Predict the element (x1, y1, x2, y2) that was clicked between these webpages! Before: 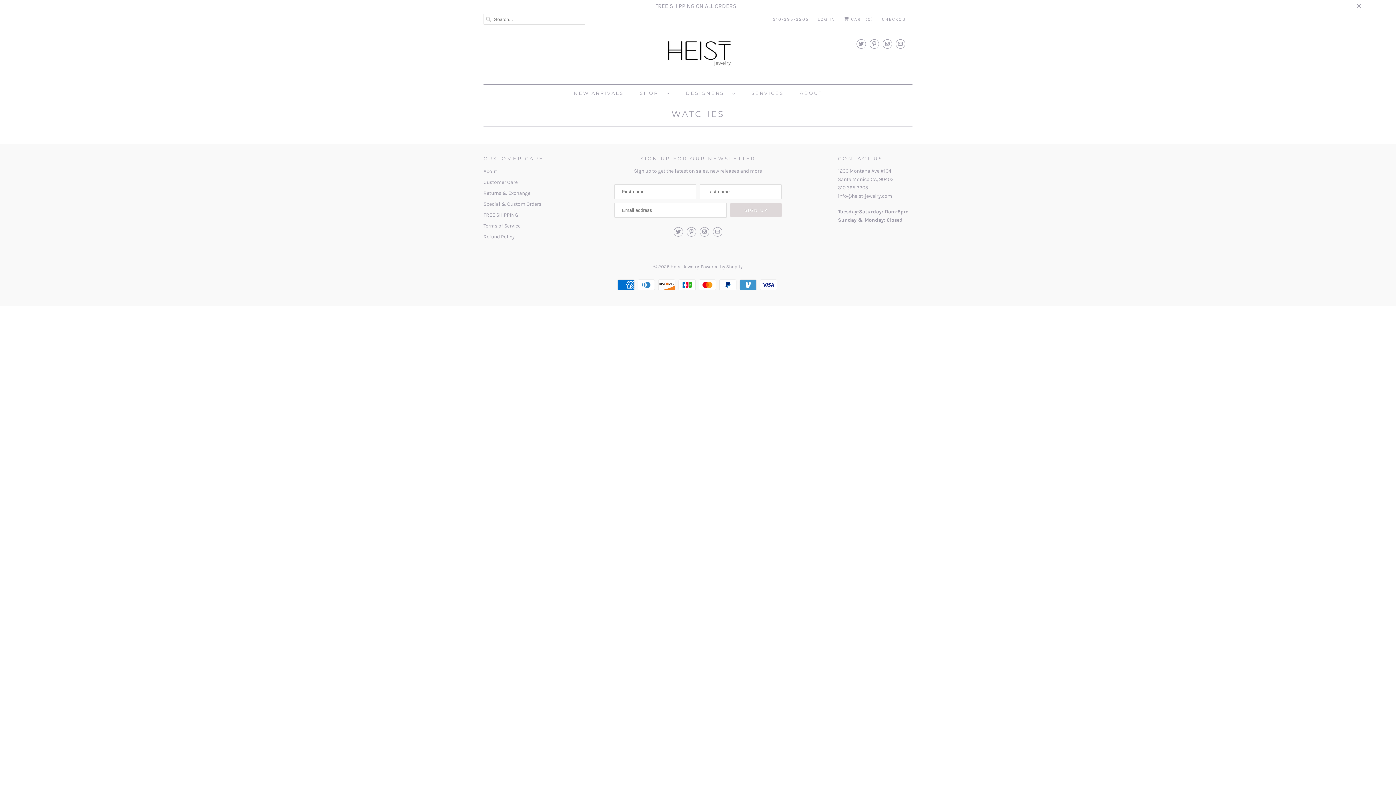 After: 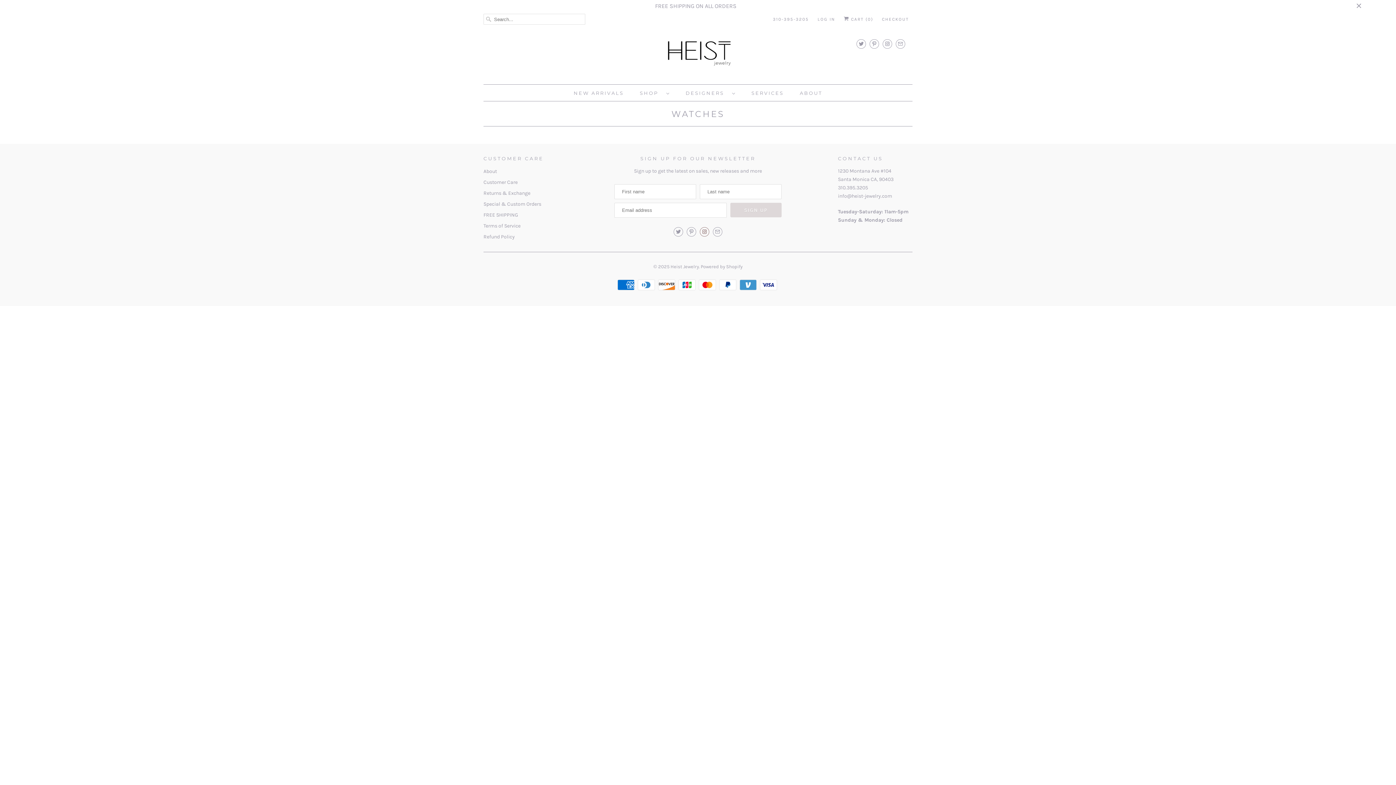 Action: bbox: (700, 227, 709, 236)